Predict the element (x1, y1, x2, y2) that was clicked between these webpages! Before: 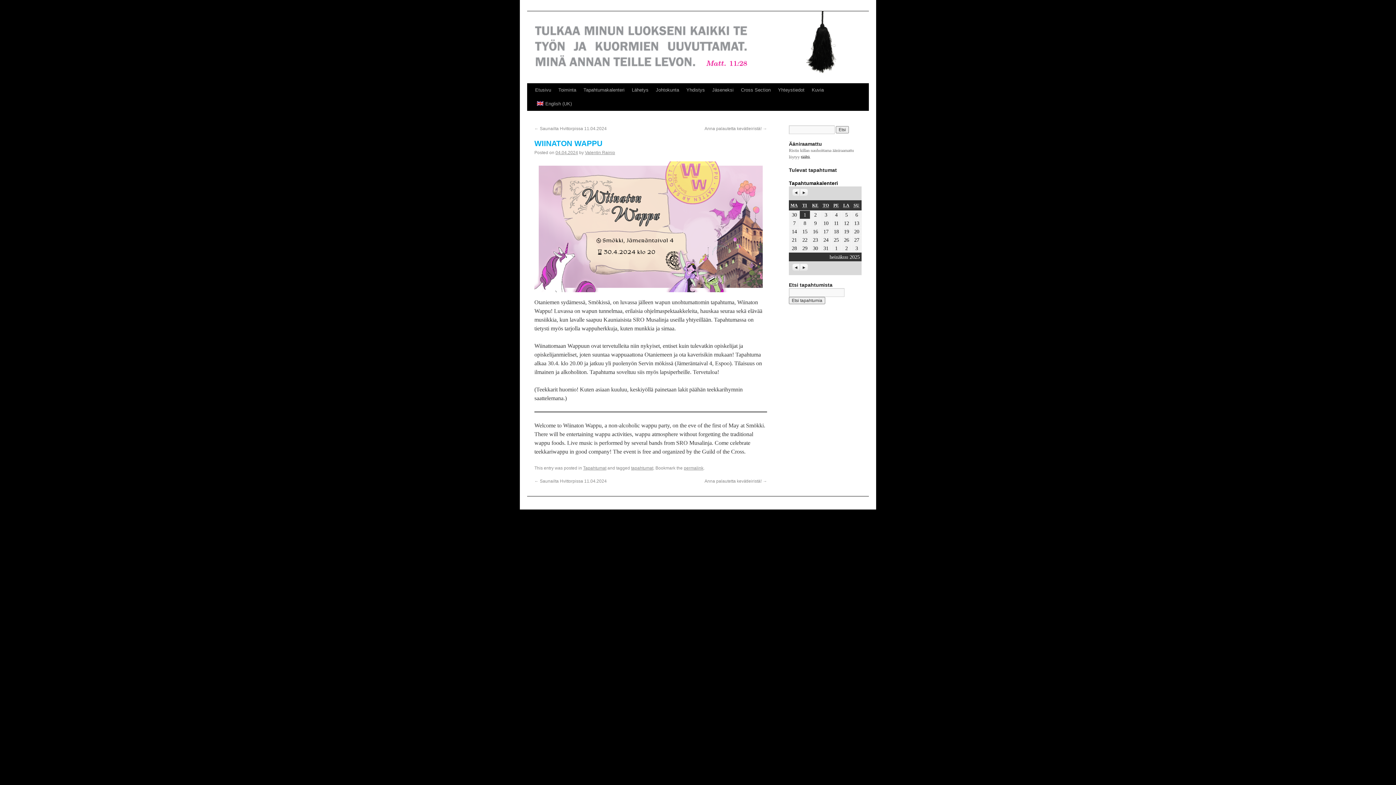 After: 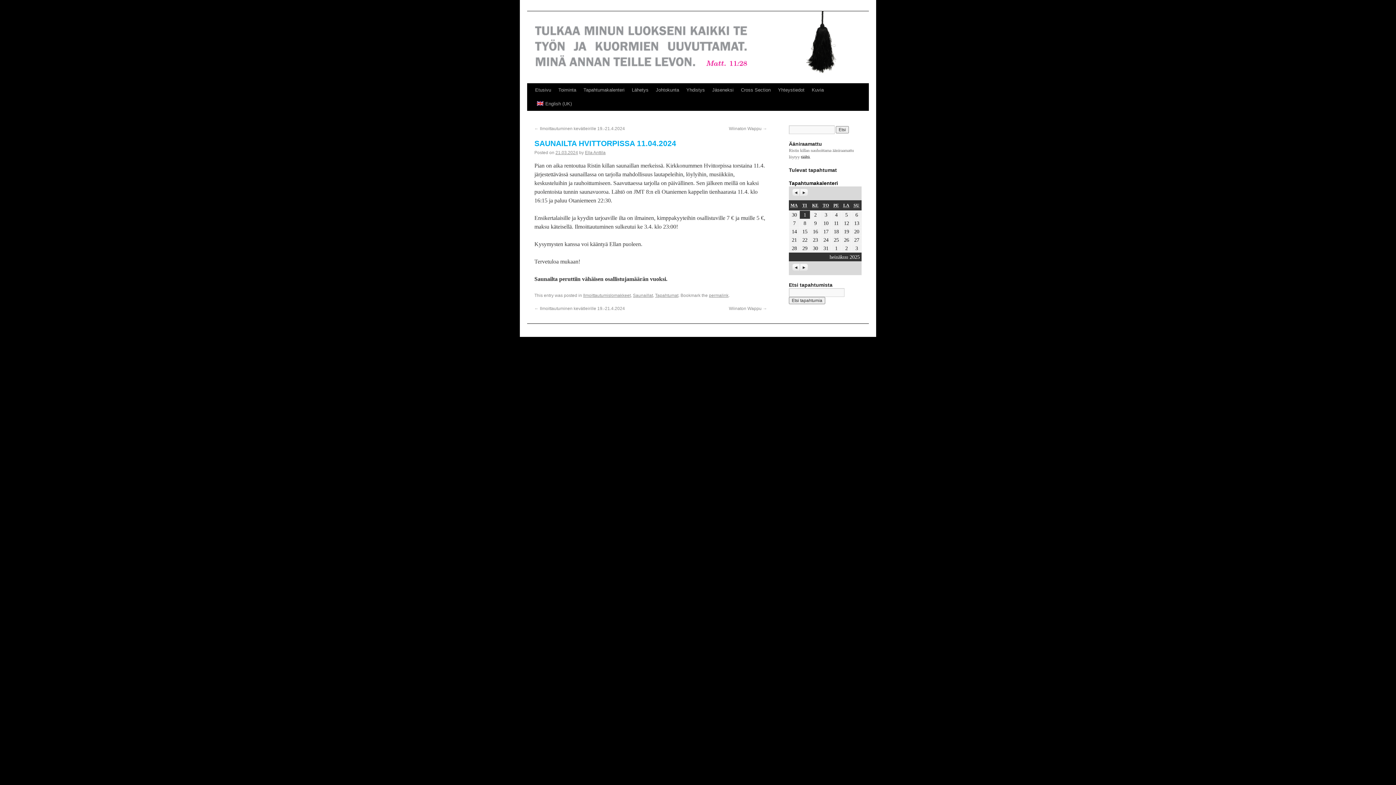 Action: bbox: (534, 126, 606, 131) label: ← Saunailta Hvittorpissa 11.04.2024